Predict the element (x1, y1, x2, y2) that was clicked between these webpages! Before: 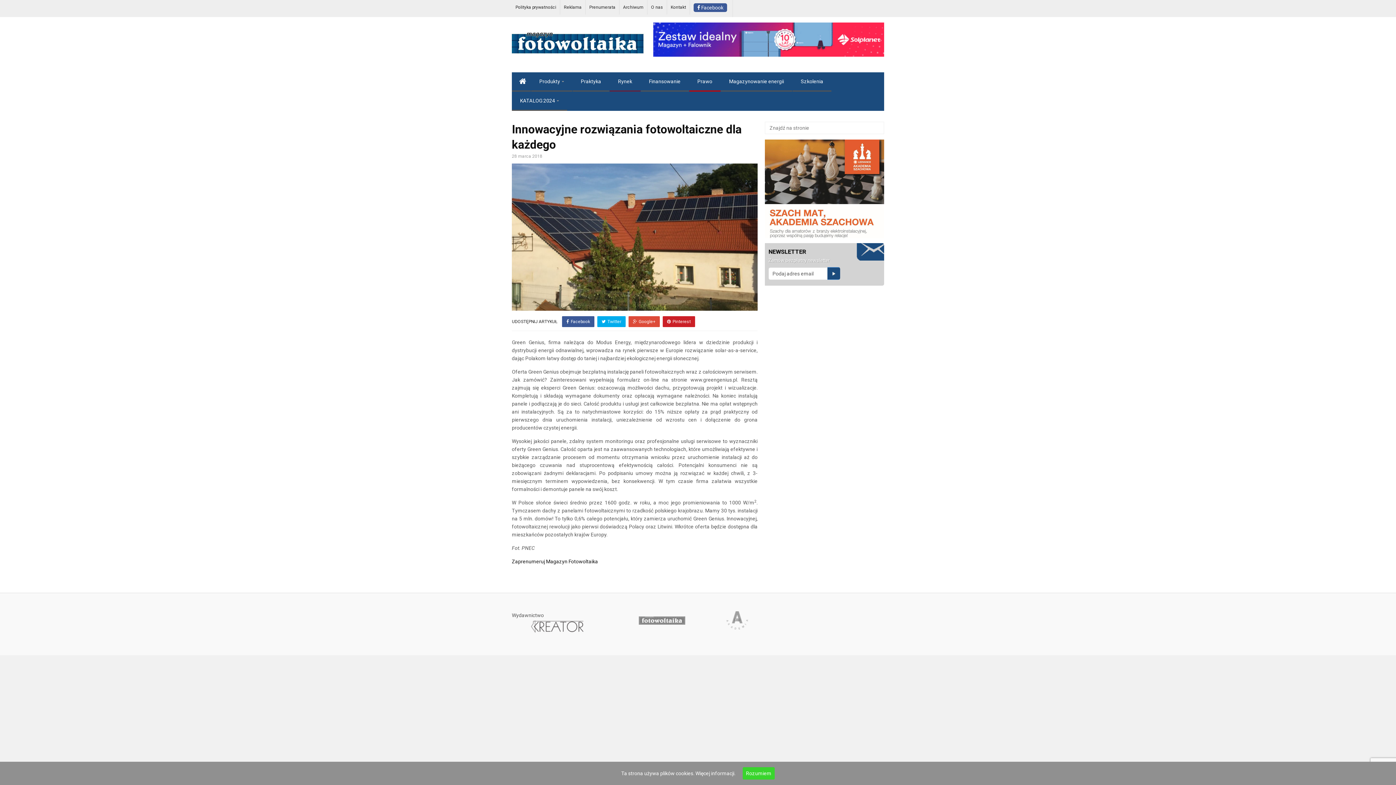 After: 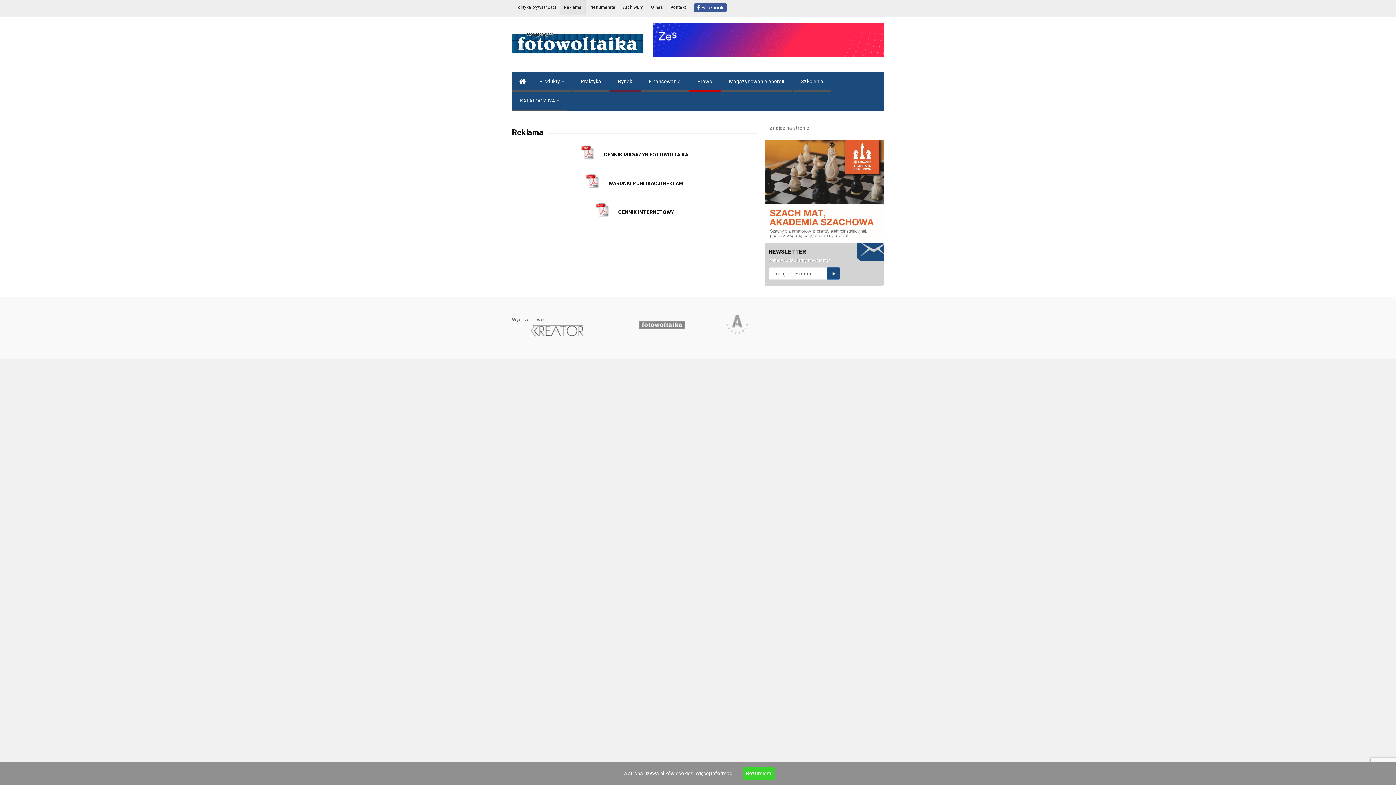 Action: label: Reklama bbox: (560, 0, 585, 14)